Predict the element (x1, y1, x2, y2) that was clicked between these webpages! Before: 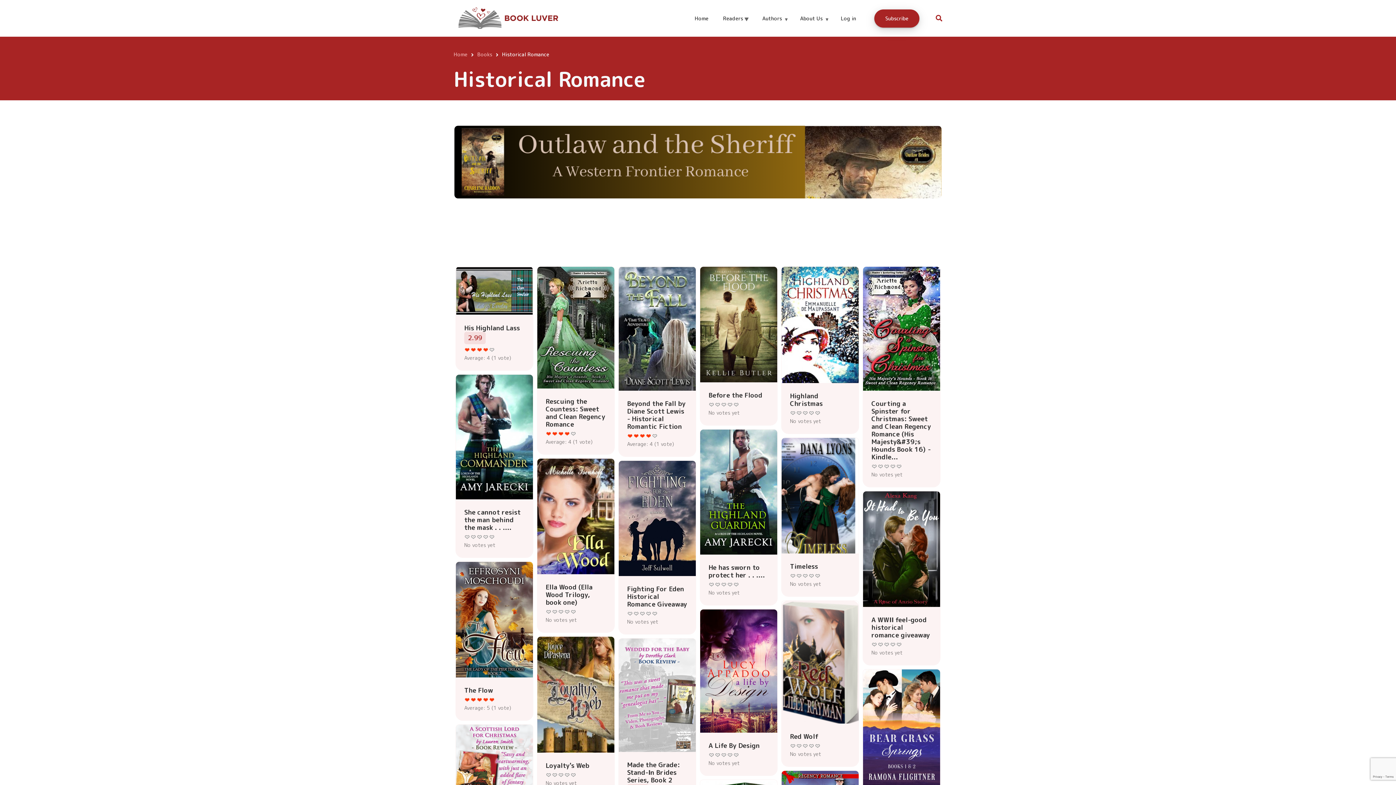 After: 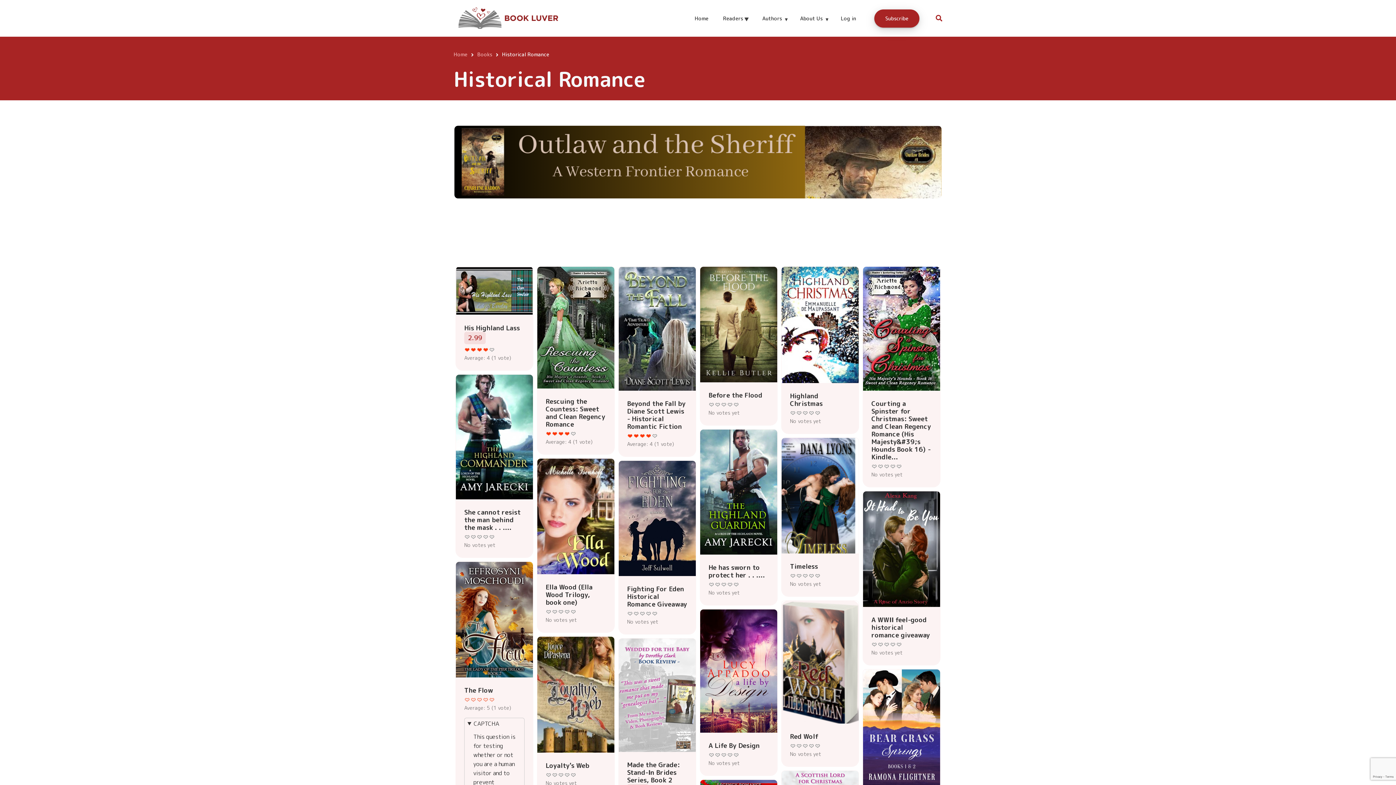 Action: label: Give it 5/5 bbox: (489, 697, 495, 702)